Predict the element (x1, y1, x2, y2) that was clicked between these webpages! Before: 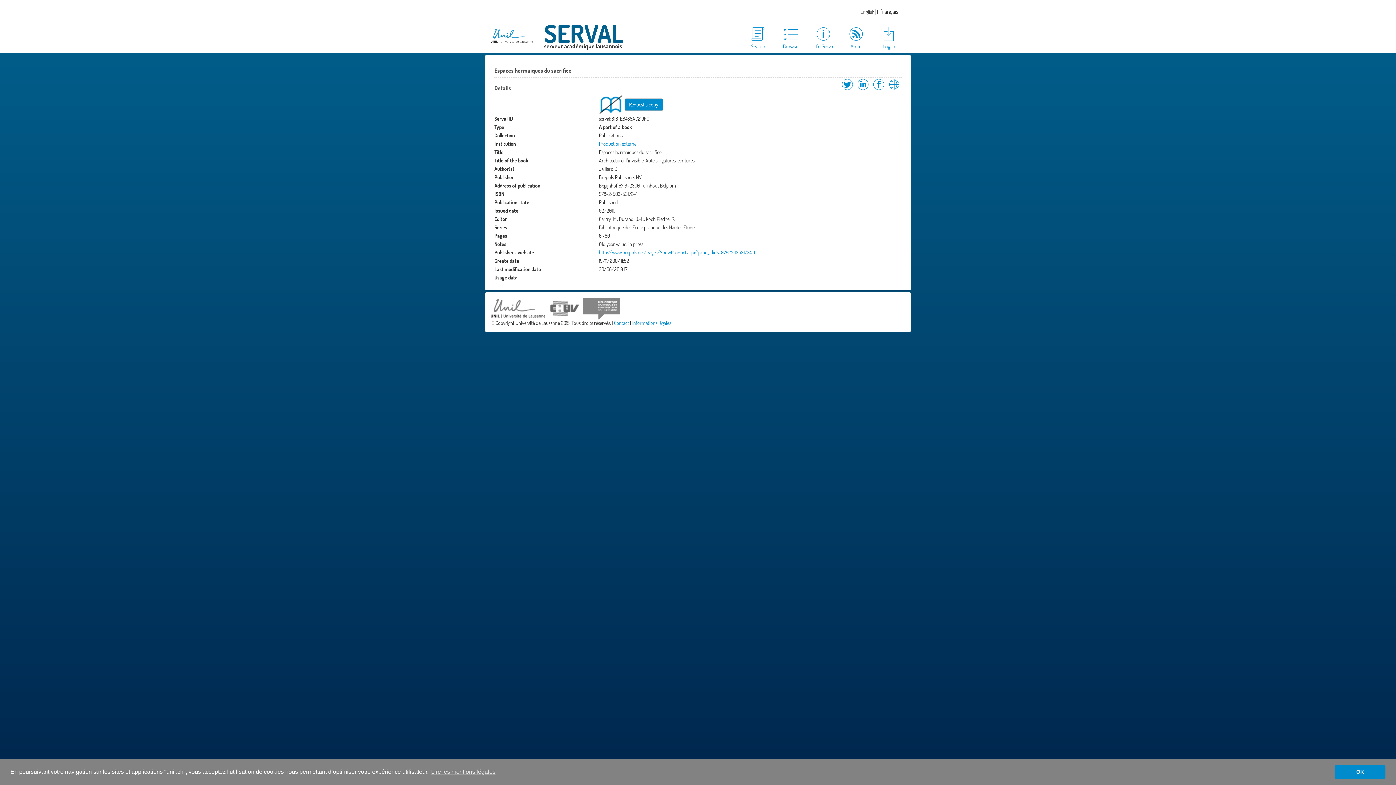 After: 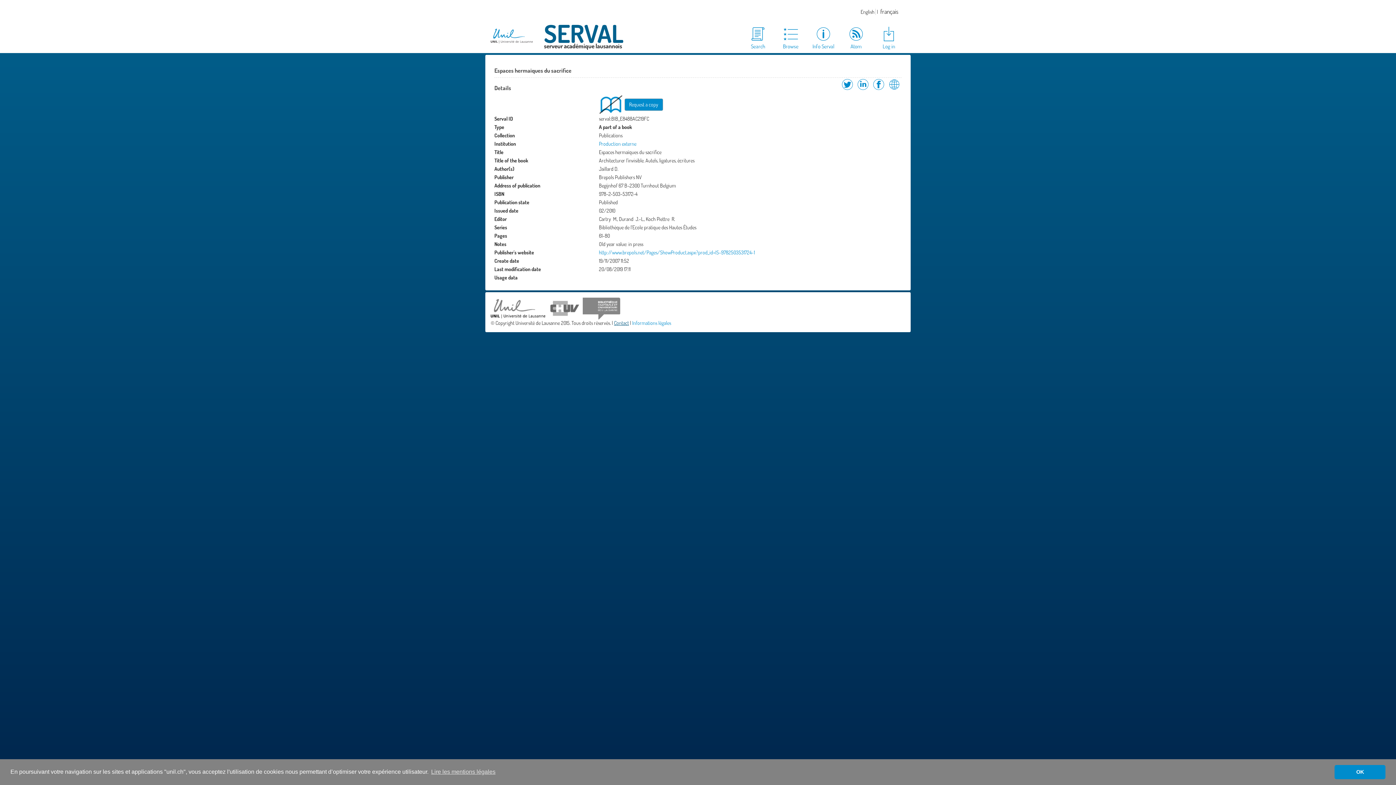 Action: bbox: (614, 320, 629, 326) label: Contact